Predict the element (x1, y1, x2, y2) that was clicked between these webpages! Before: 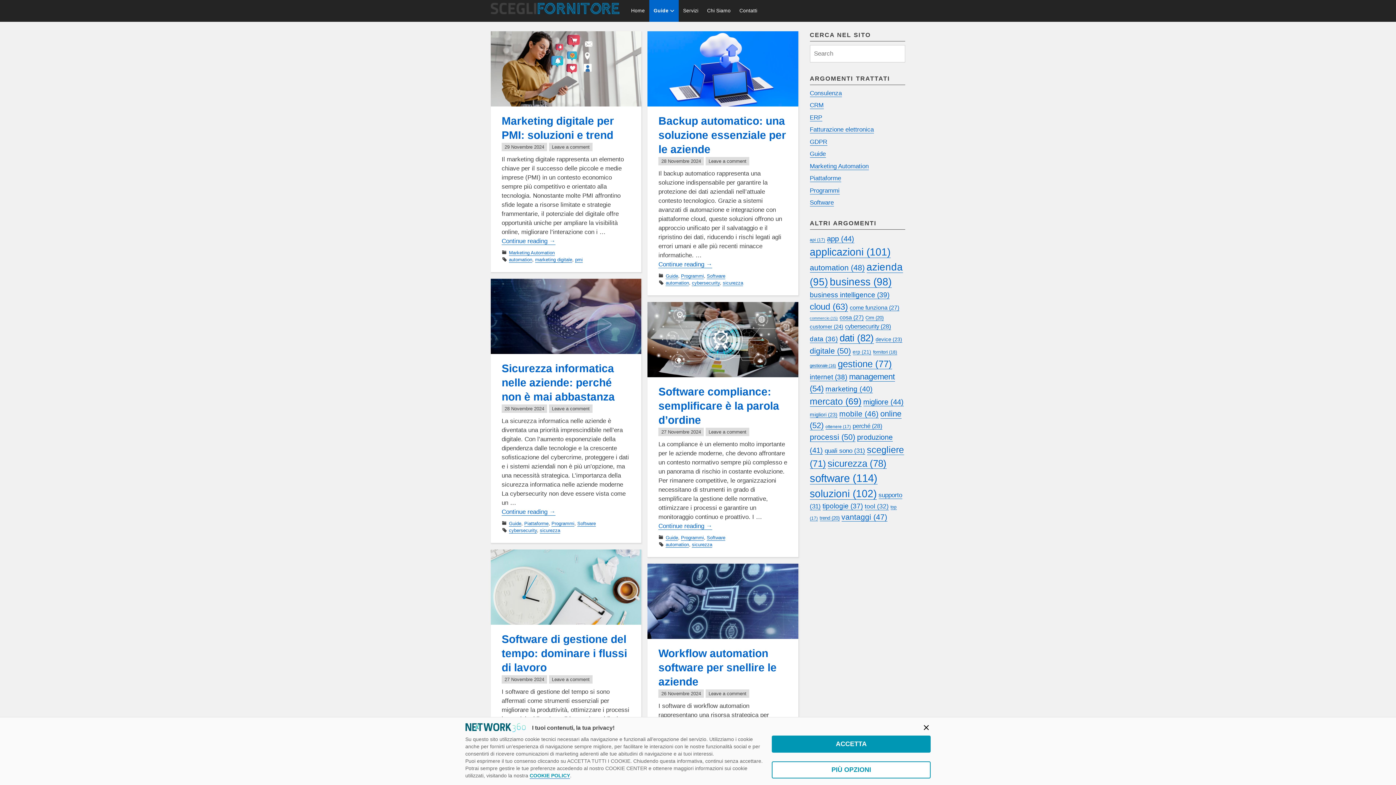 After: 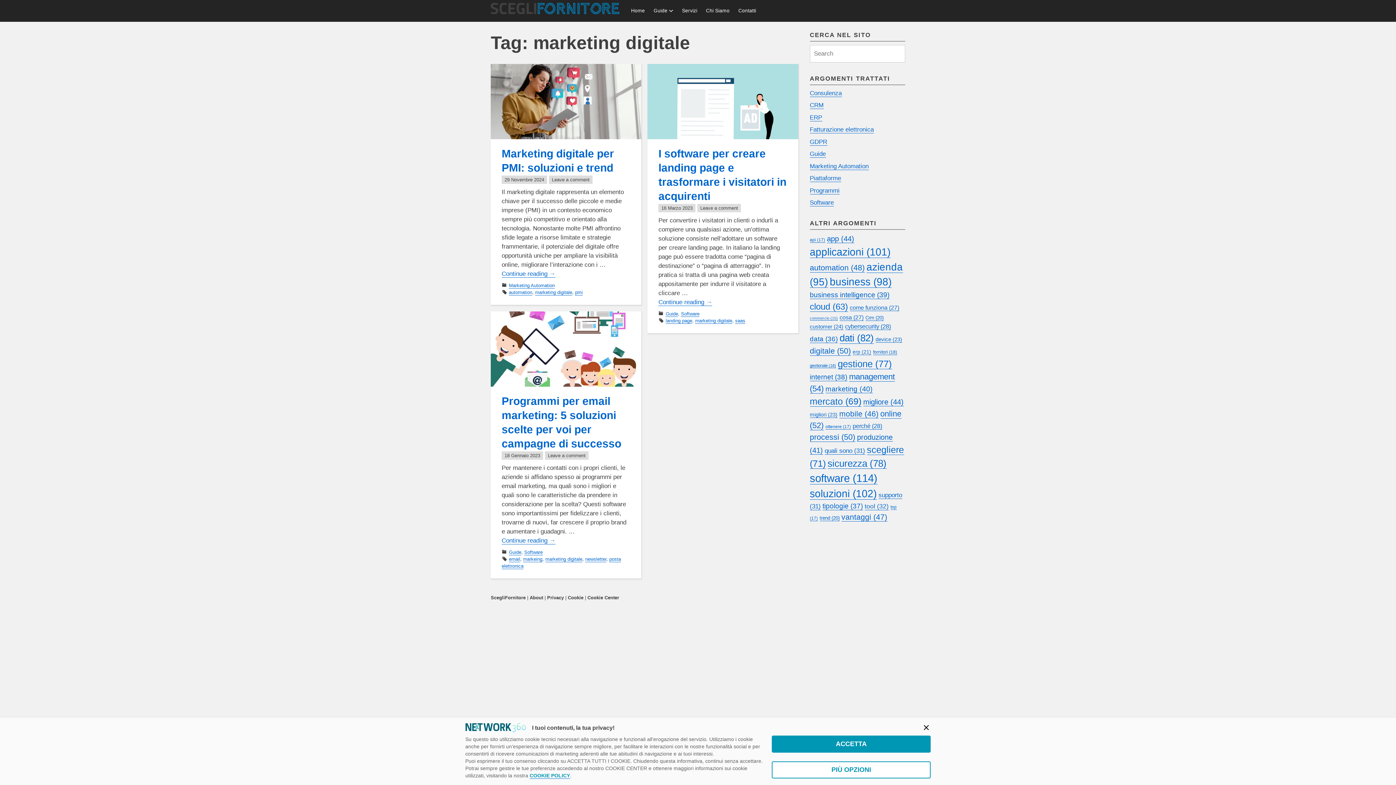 Action: bbox: (535, 256, 572, 262) label: marketing digitale